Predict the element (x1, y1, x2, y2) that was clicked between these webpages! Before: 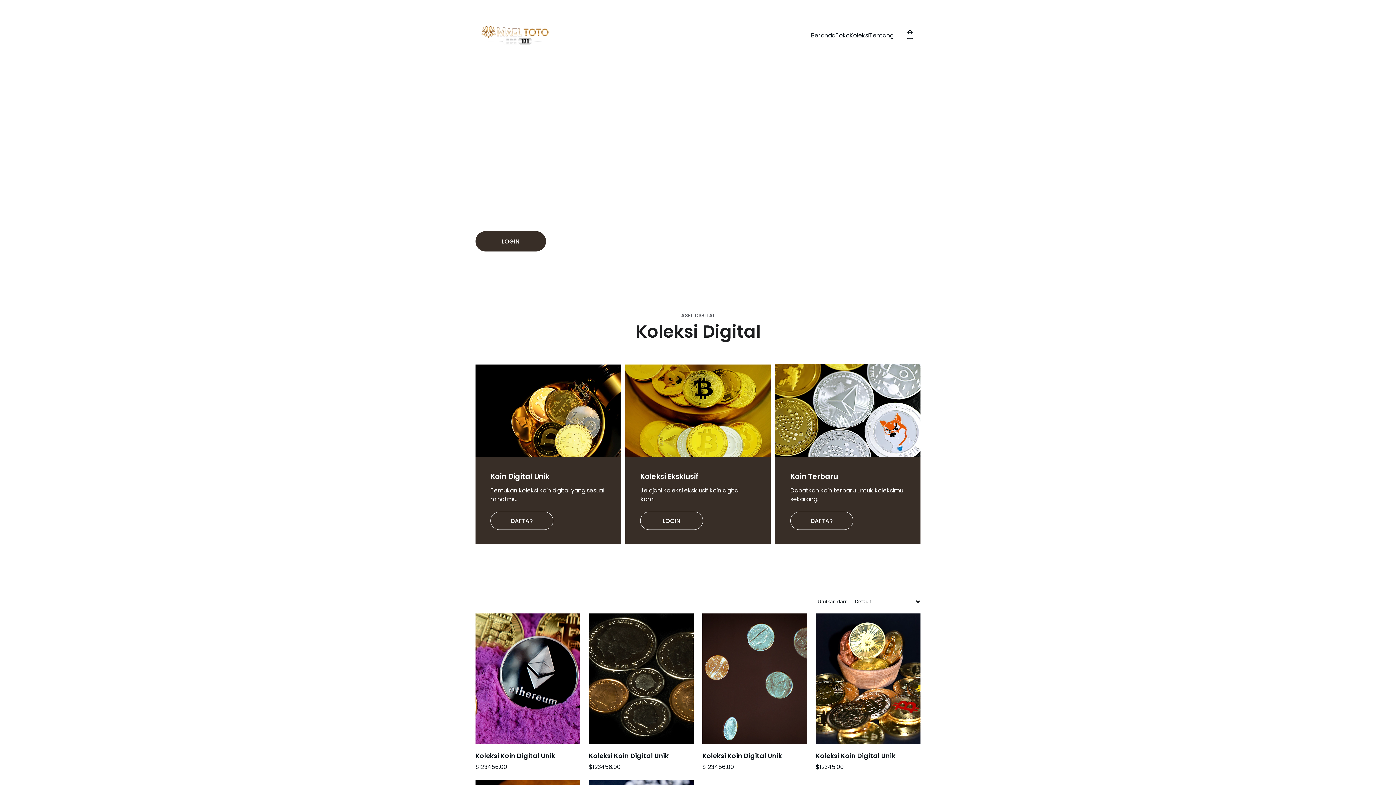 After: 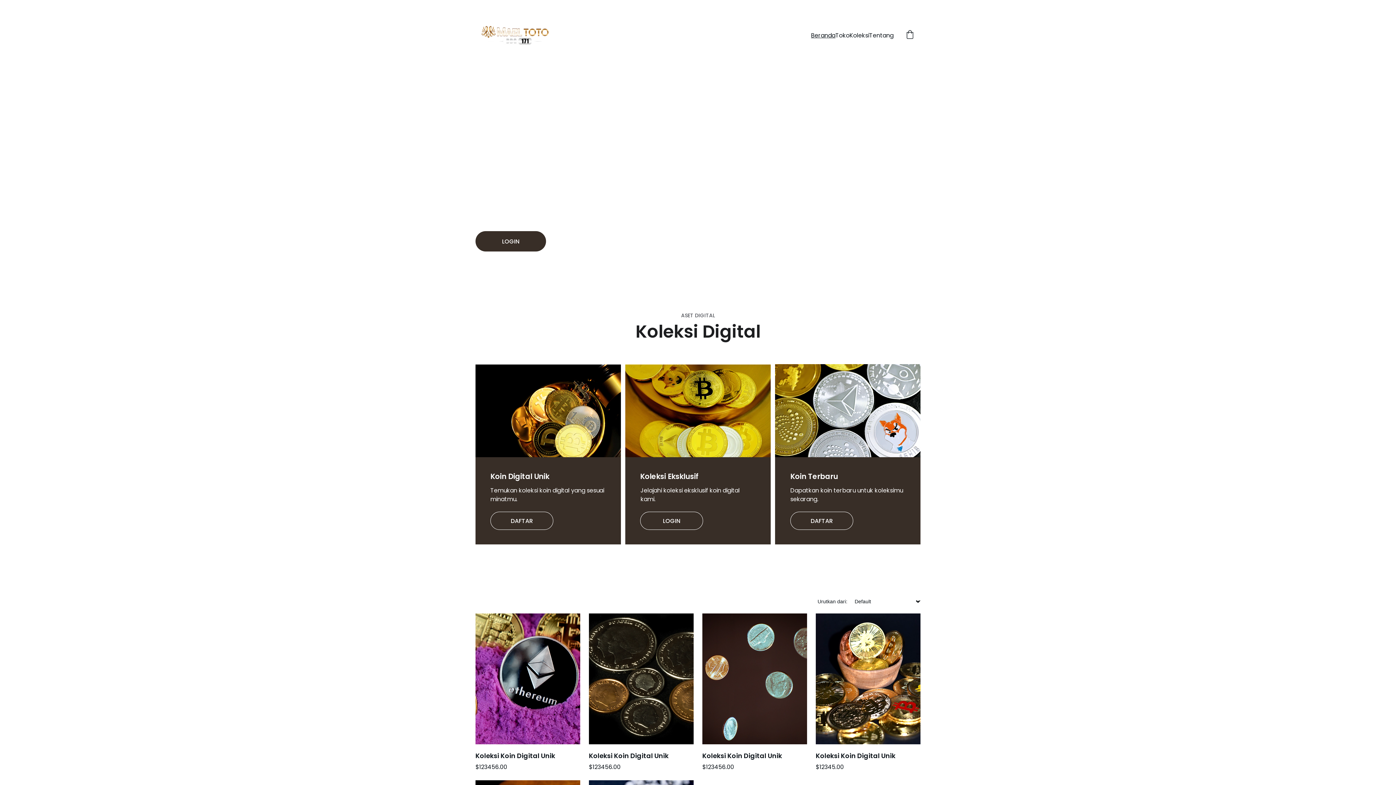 Action: bbox: (790, 512, 853, 530) label: DAFTAR